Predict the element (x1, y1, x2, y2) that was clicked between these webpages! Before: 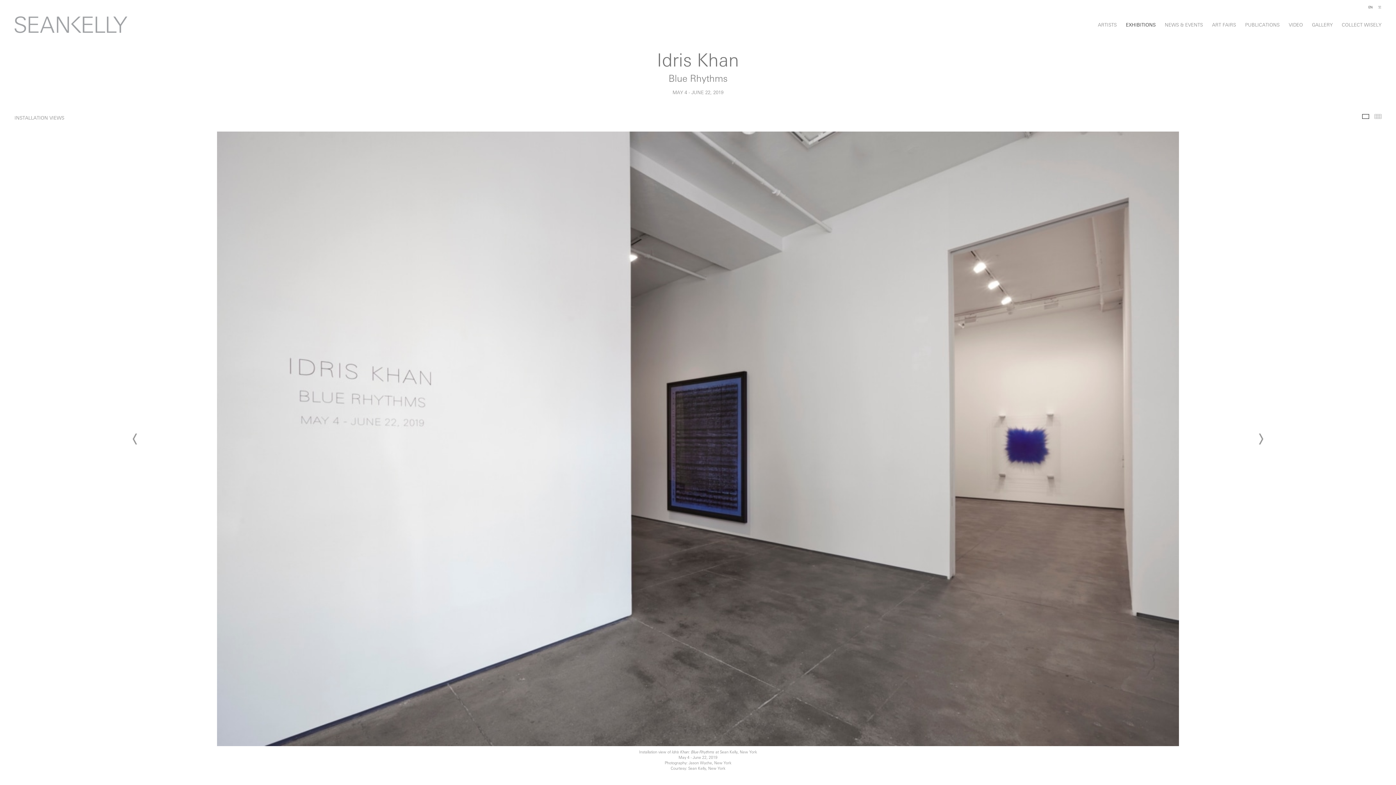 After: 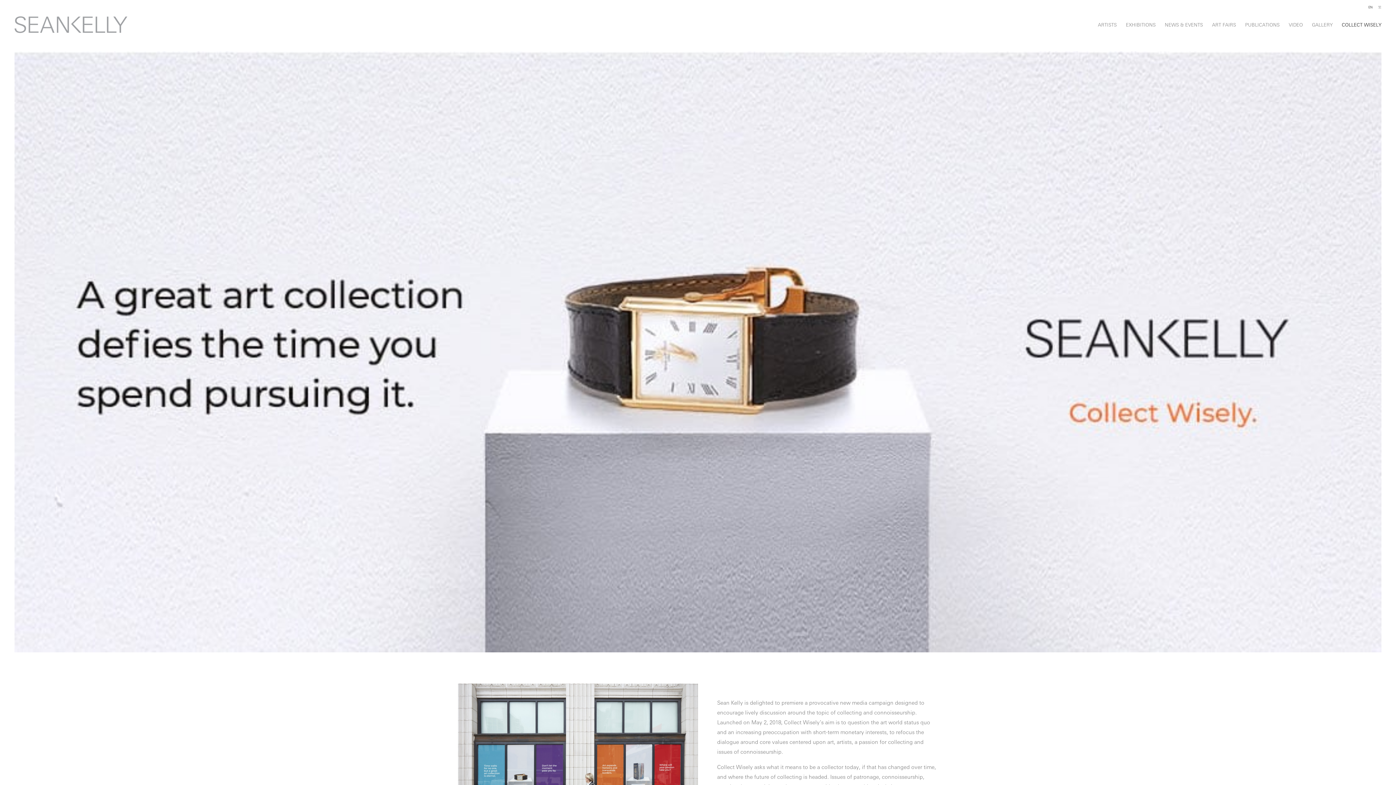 Action: bbox: (1342, 22, 1381, 27) label: COLLECT WISELY